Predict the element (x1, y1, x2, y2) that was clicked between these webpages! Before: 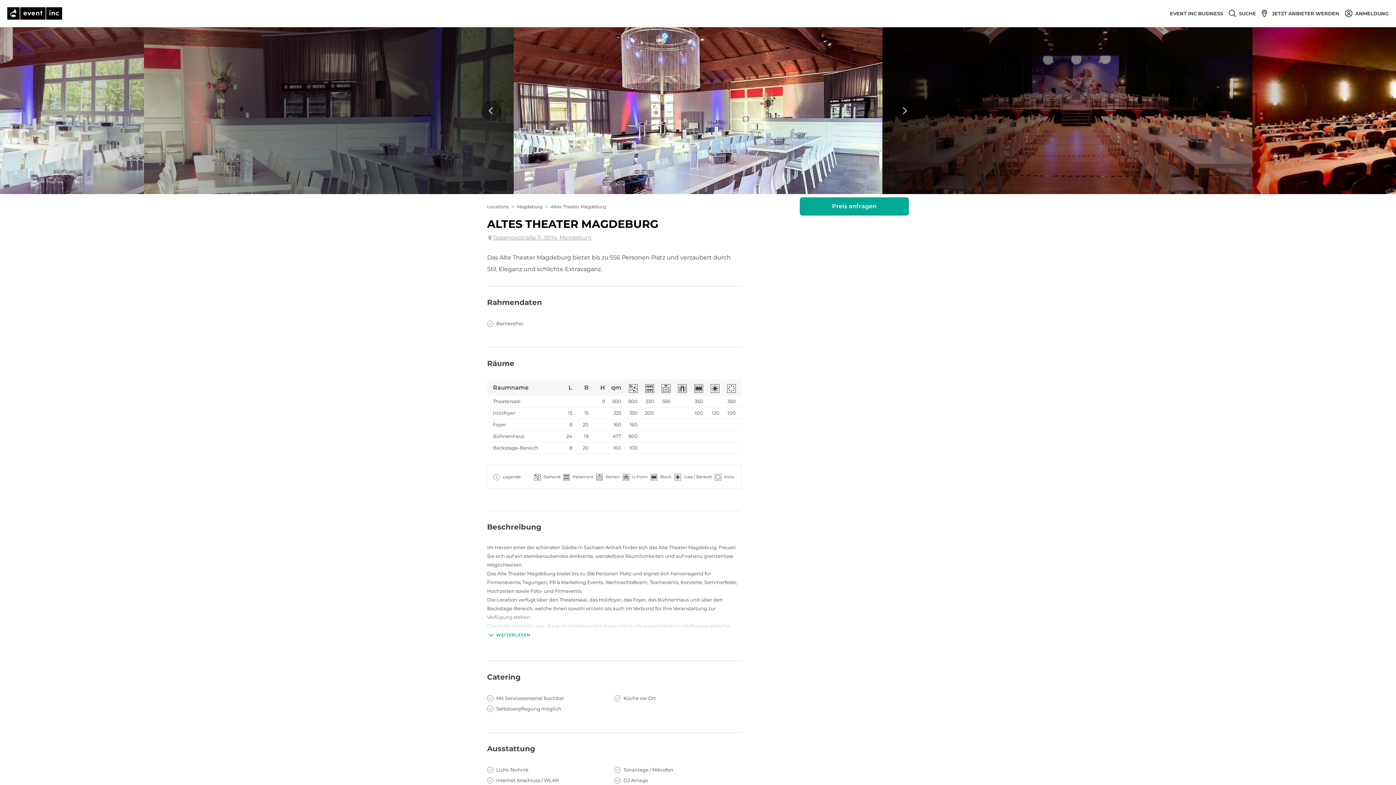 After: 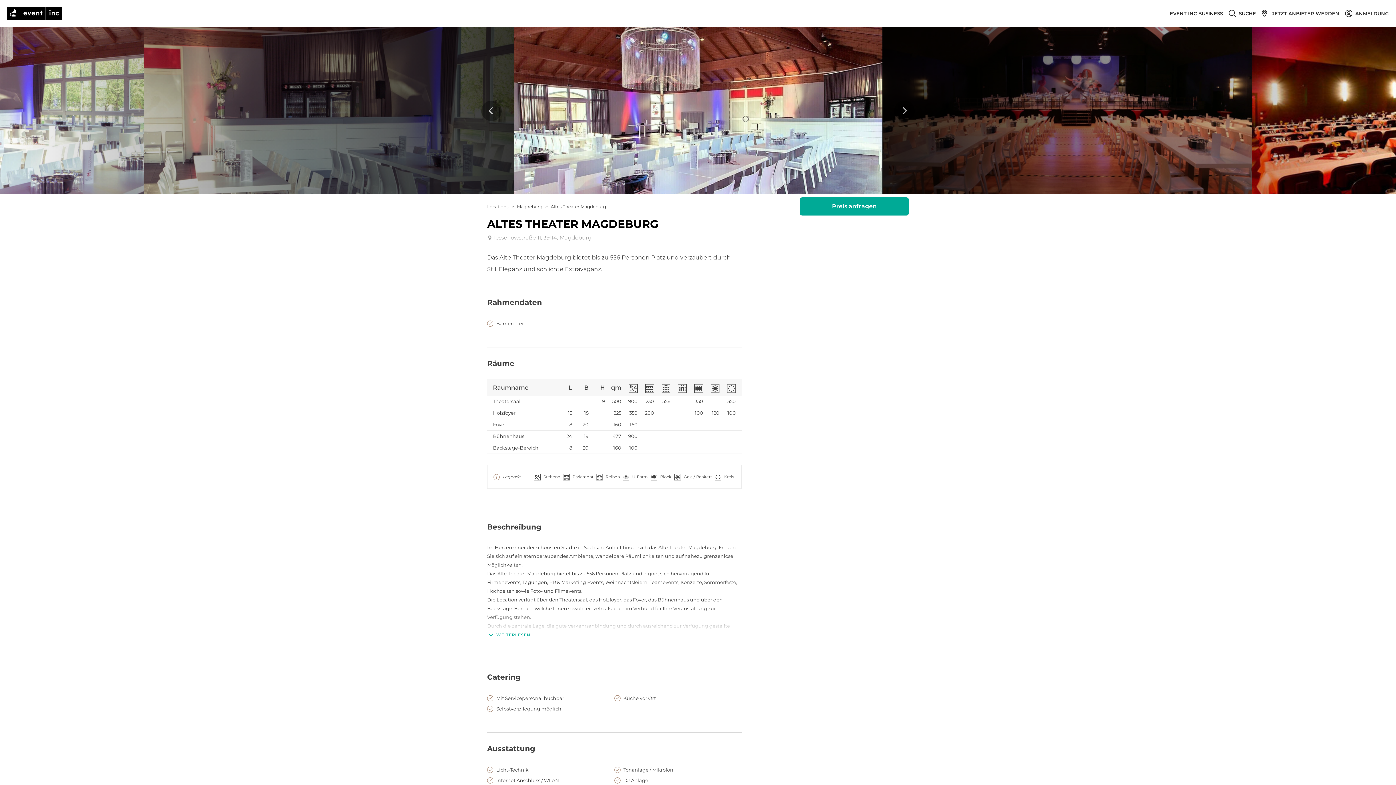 Action: bbox: (1170, 10, 1223, 16) label: EVENT INC BUSINESS